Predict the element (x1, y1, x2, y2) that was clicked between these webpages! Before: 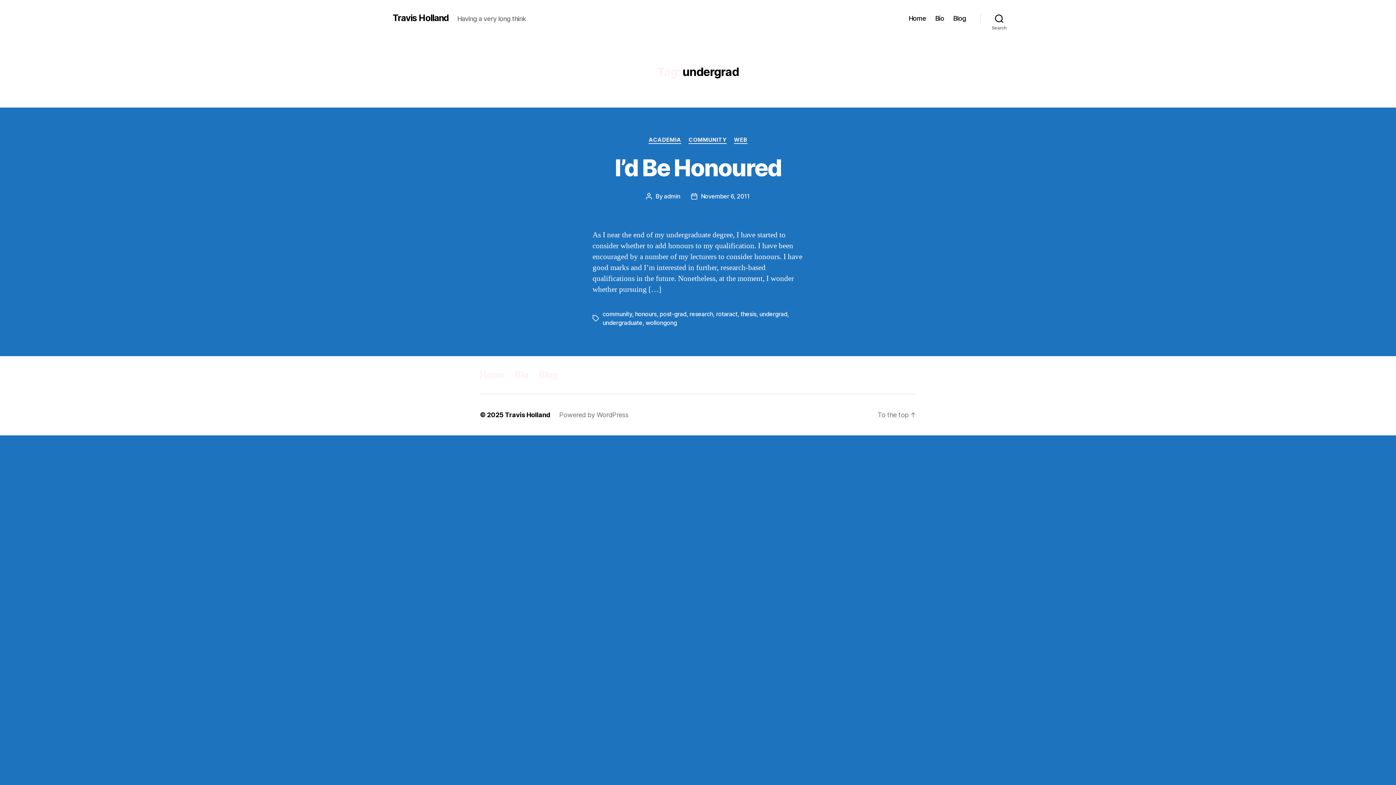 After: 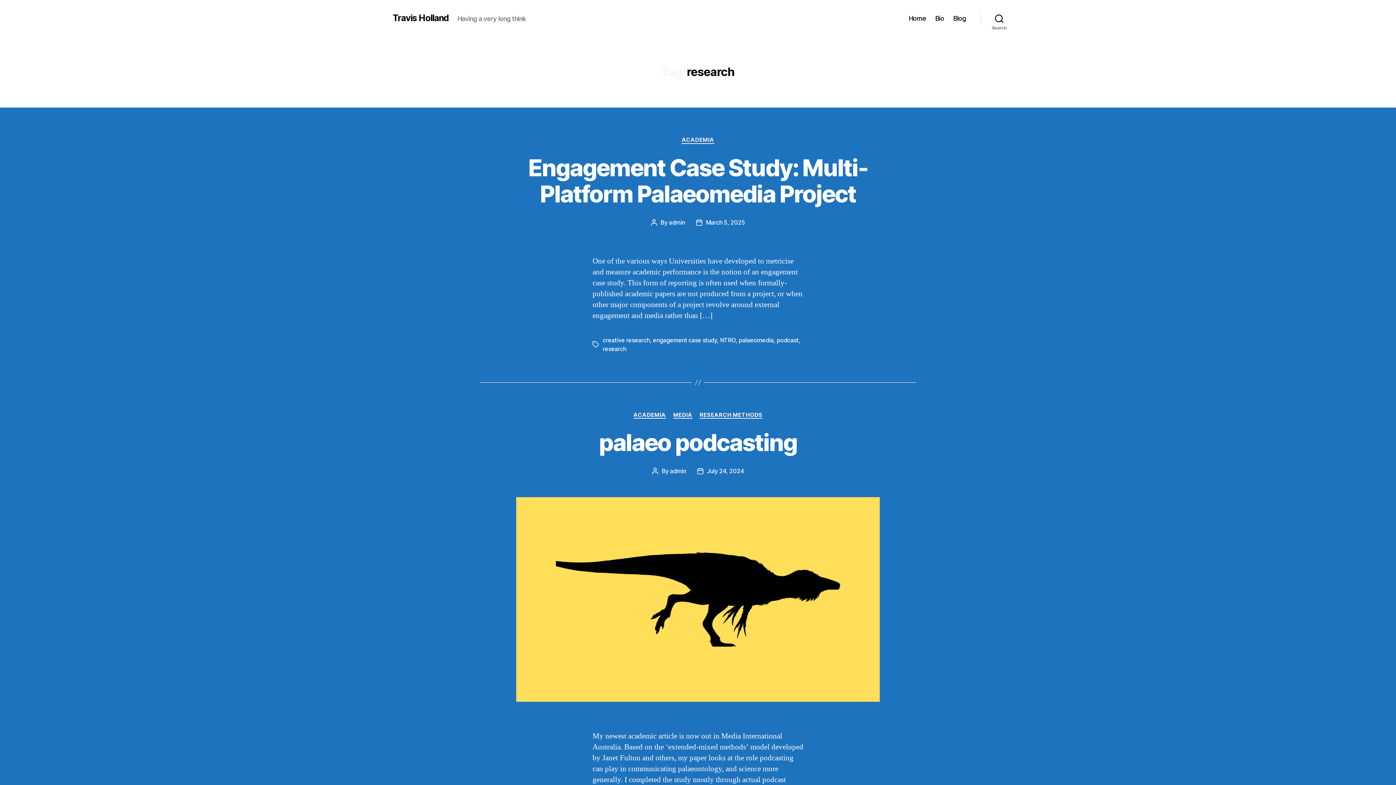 Action: label: research bbox: (689, 310, 713, 317)